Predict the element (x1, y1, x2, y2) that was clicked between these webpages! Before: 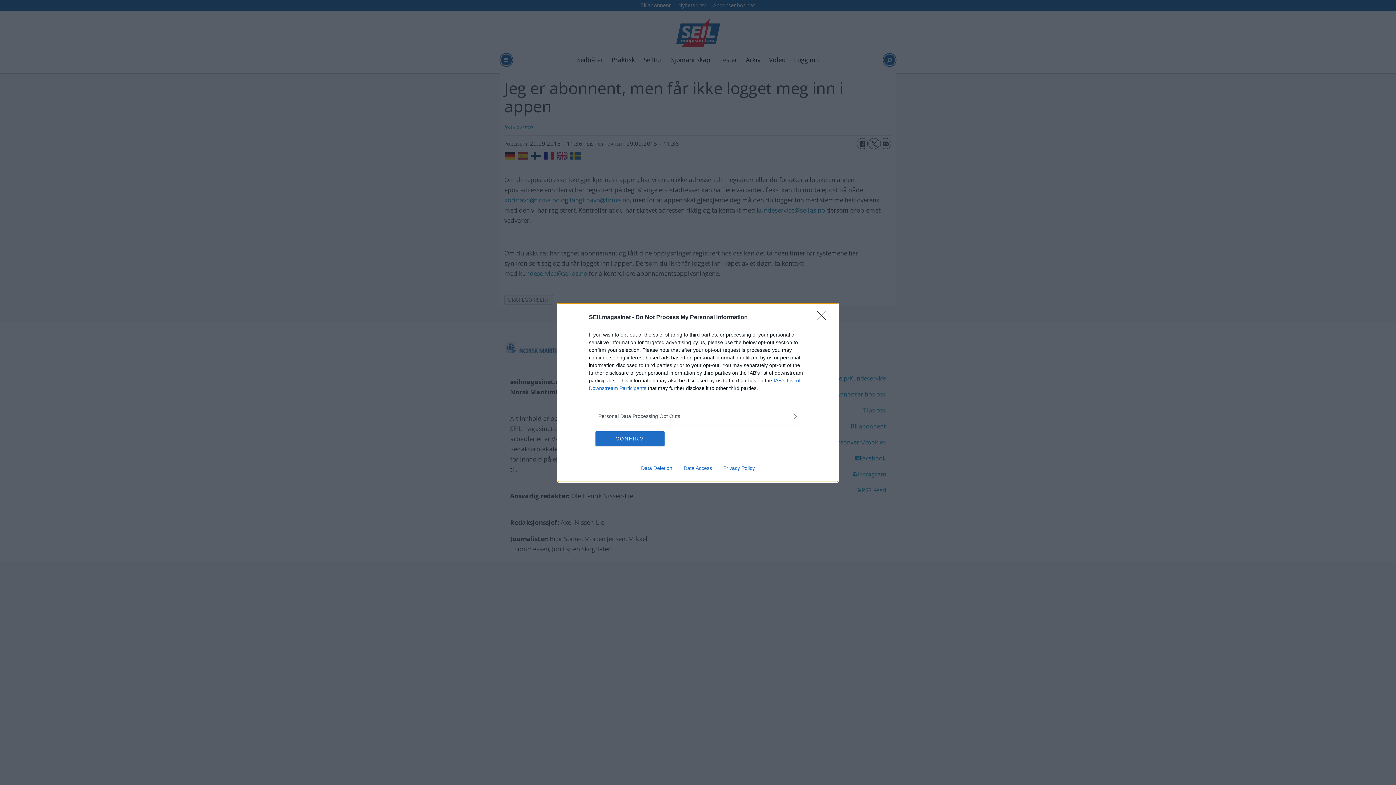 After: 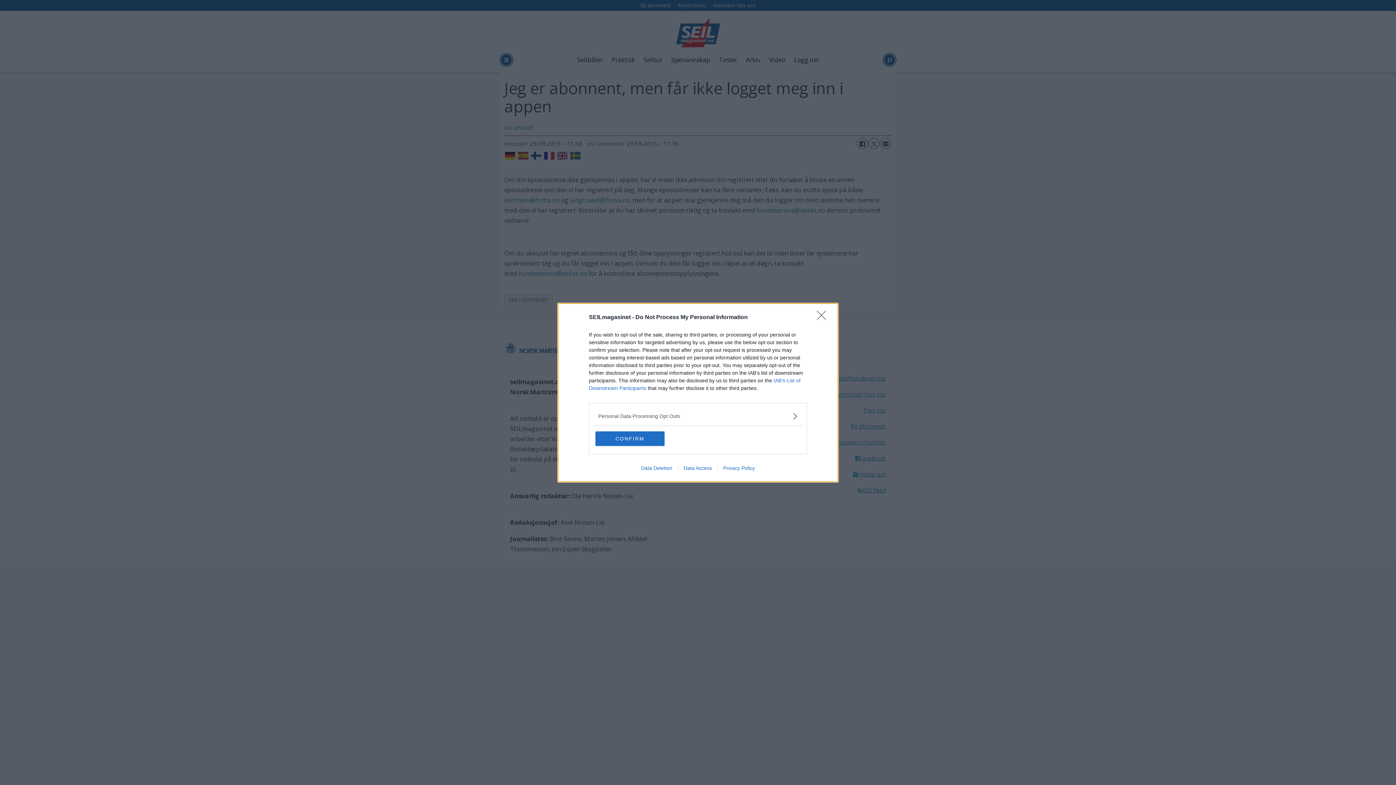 Action: label: Data Access bbox: (678, 465, 717, 471)